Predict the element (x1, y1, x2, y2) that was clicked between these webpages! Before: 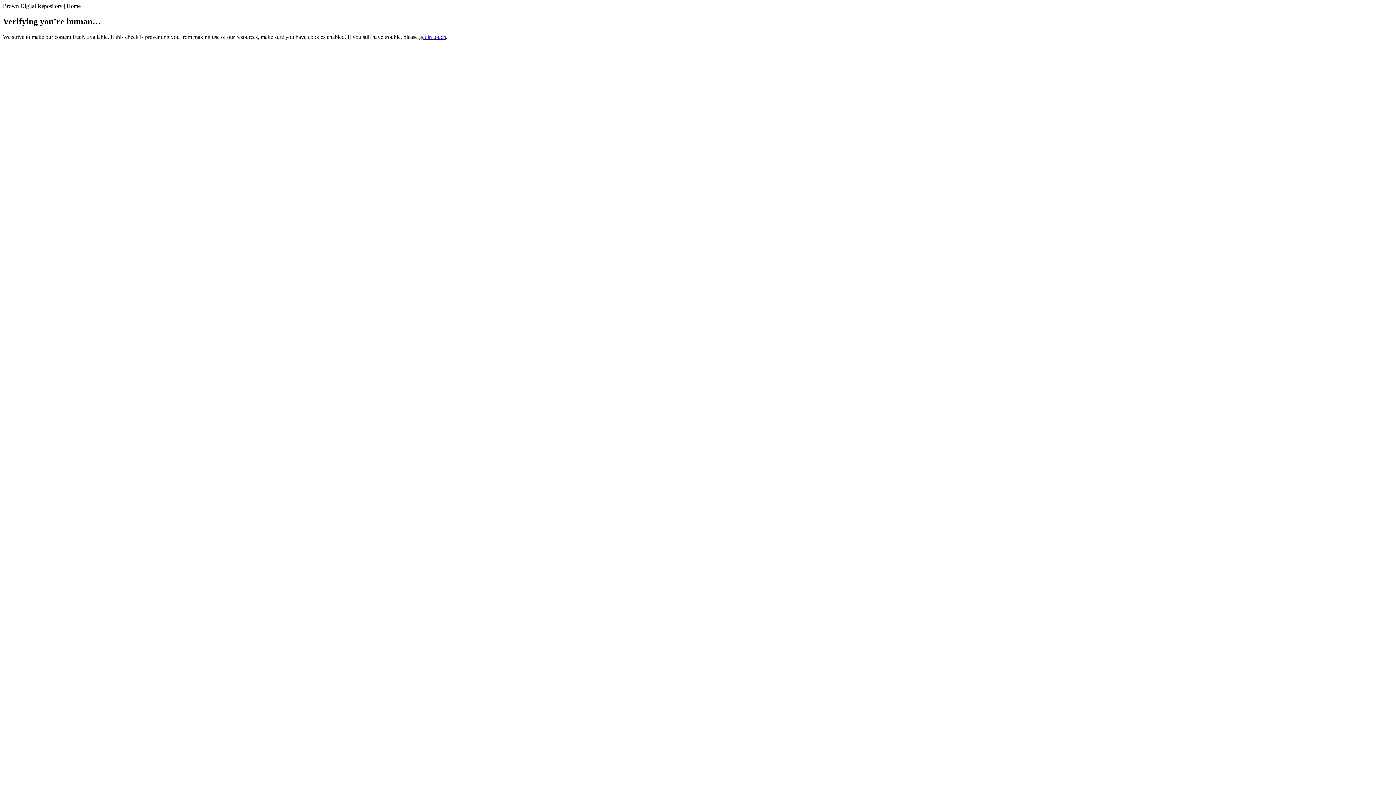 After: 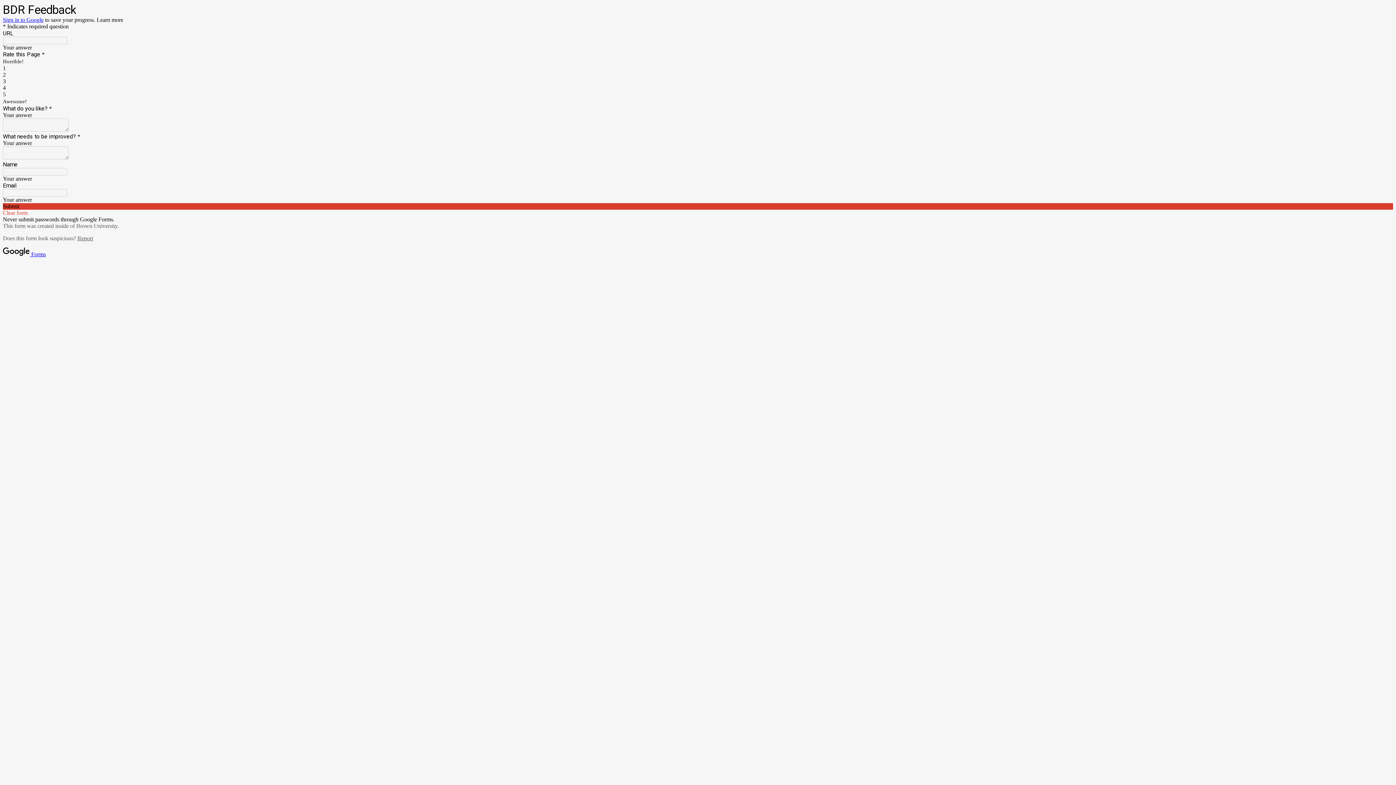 Action: label: get in touch bbox: (419, 33, 446, 39)